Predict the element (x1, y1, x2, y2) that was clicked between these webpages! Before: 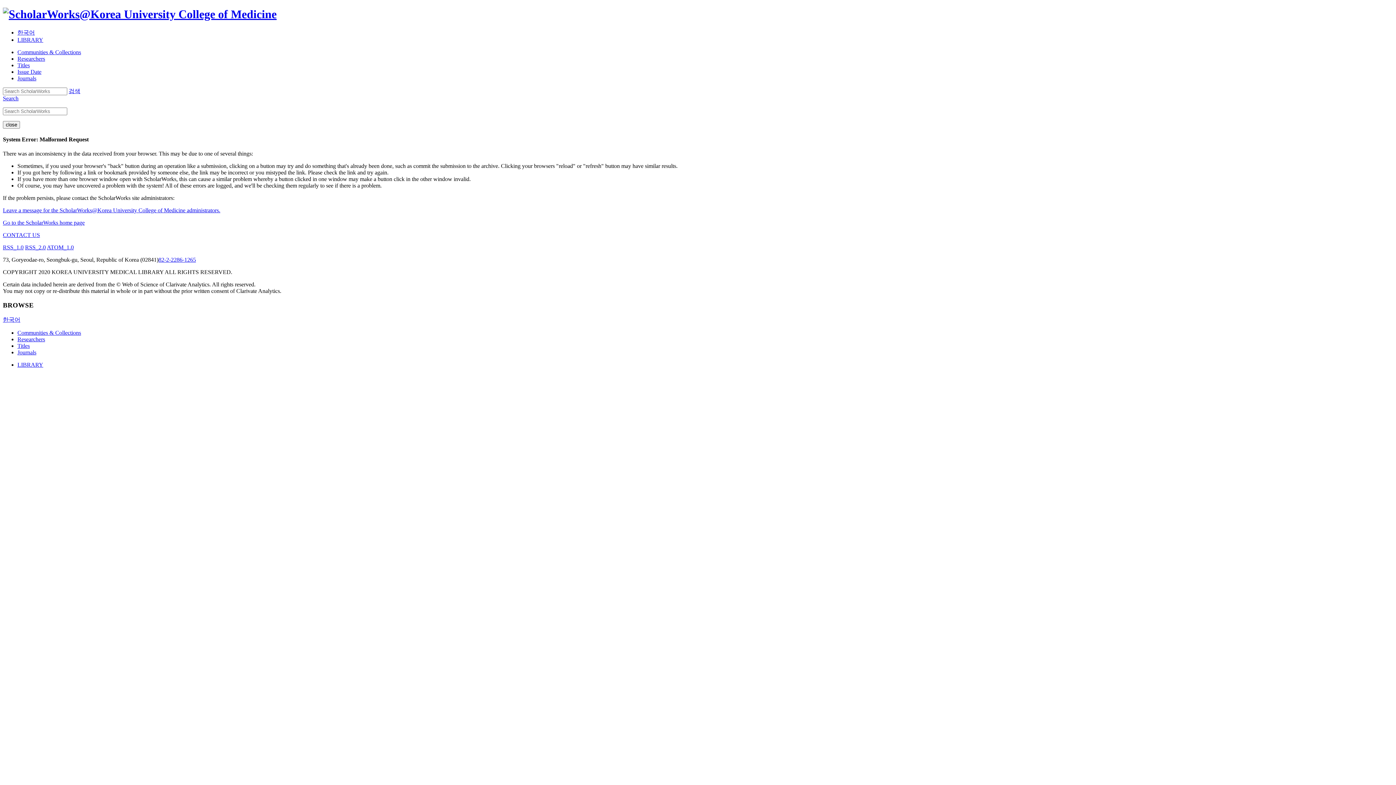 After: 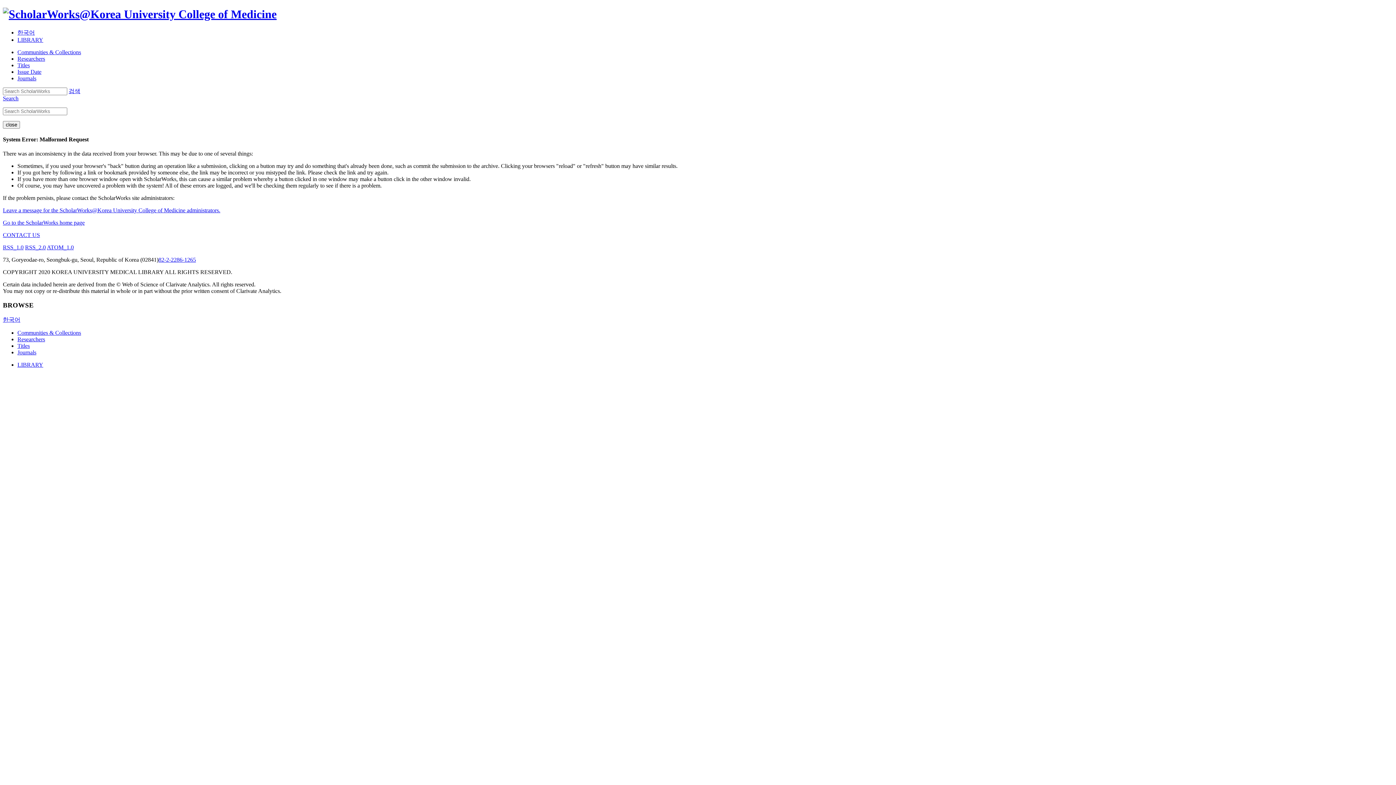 Action: bbox: (2, 316, 20, 322) label: 한국어